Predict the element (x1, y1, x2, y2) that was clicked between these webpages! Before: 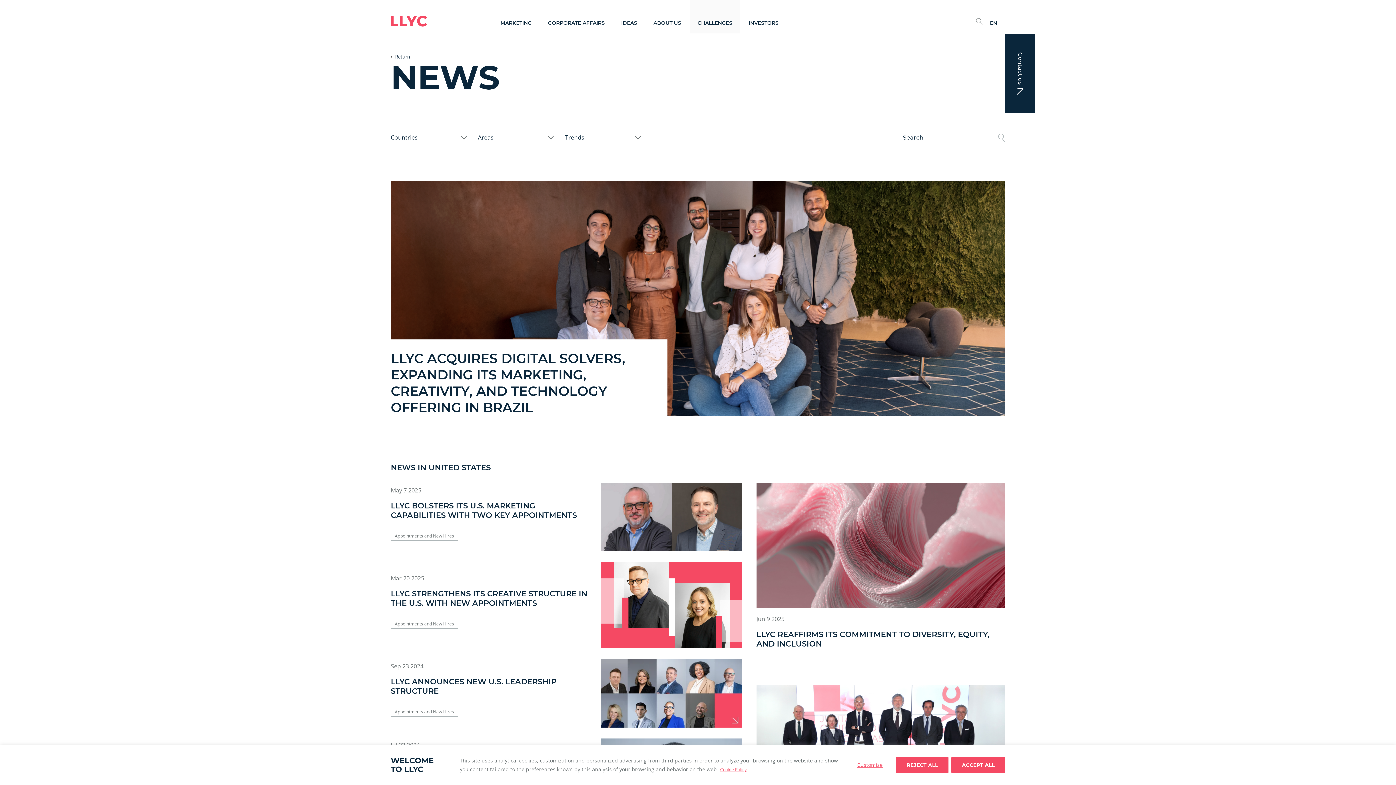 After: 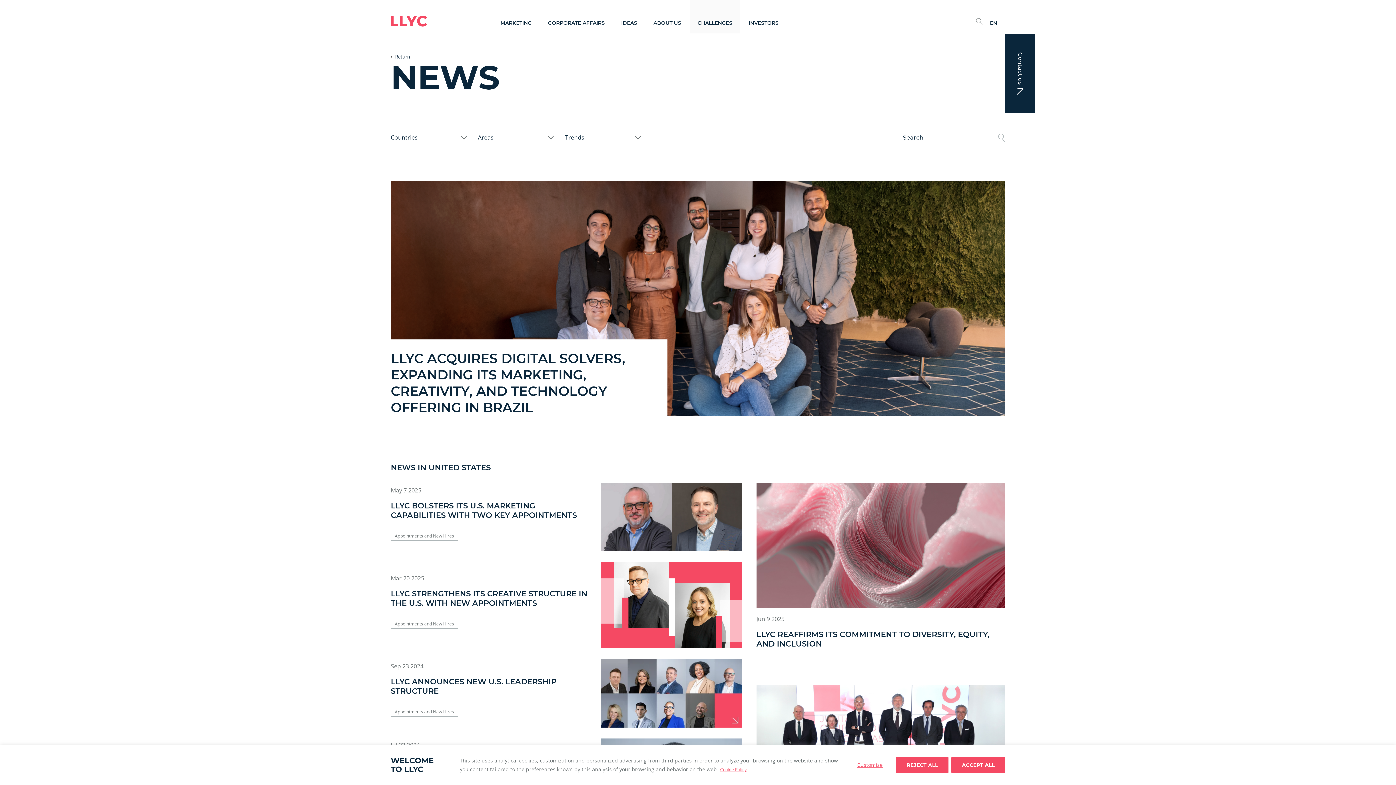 Action: label: EN bbox: (982, 20, 1005, 26)